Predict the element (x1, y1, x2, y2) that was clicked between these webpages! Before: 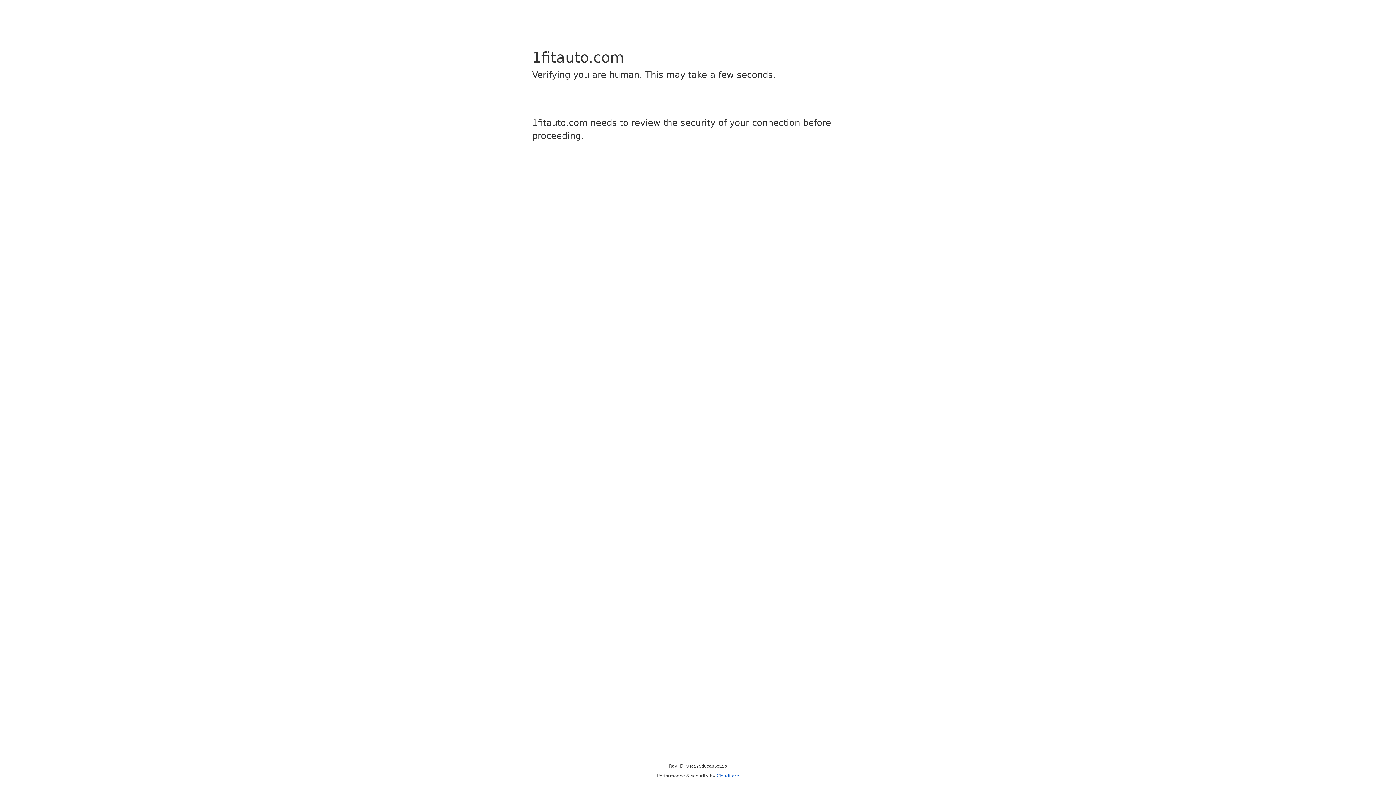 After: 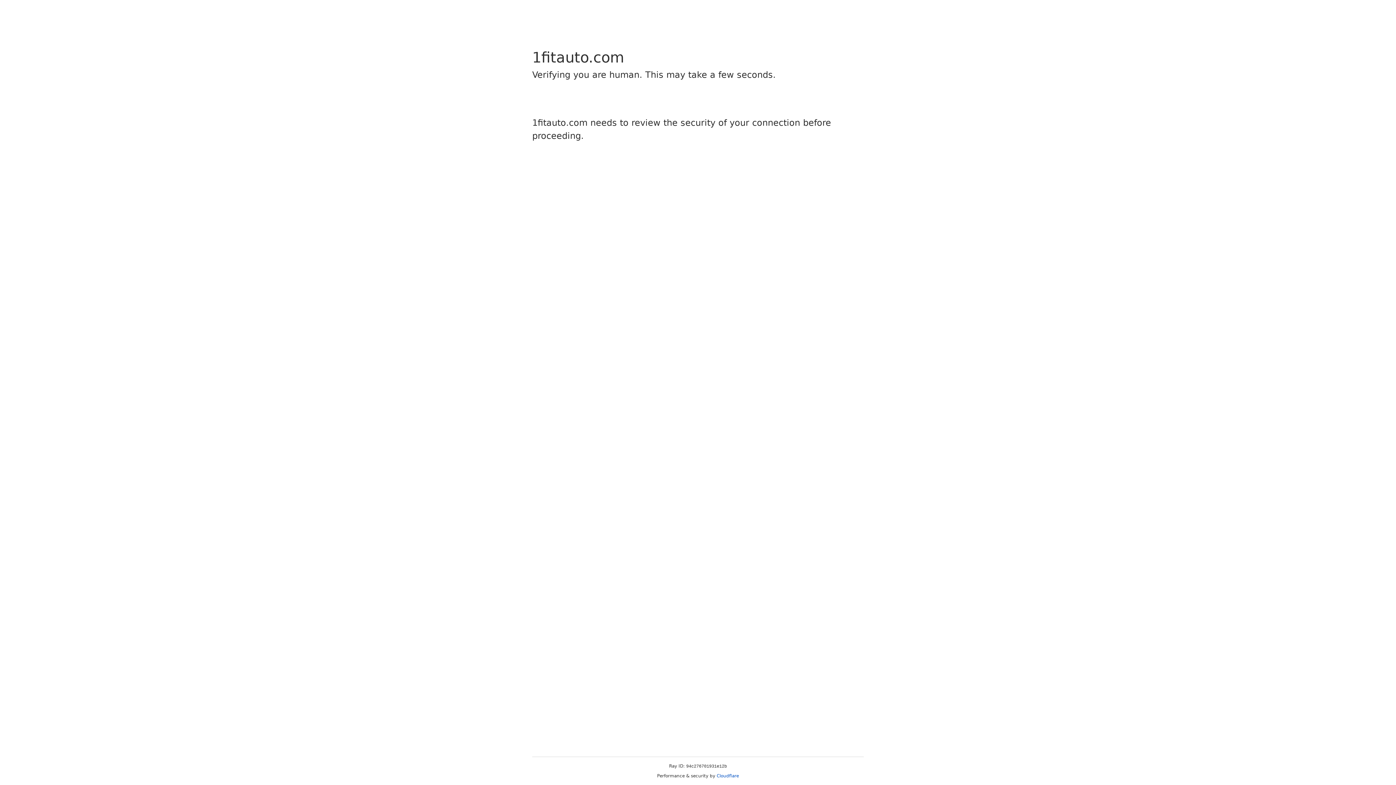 Action: label: Cloudflare bbox: (716, 773, 739, 778)